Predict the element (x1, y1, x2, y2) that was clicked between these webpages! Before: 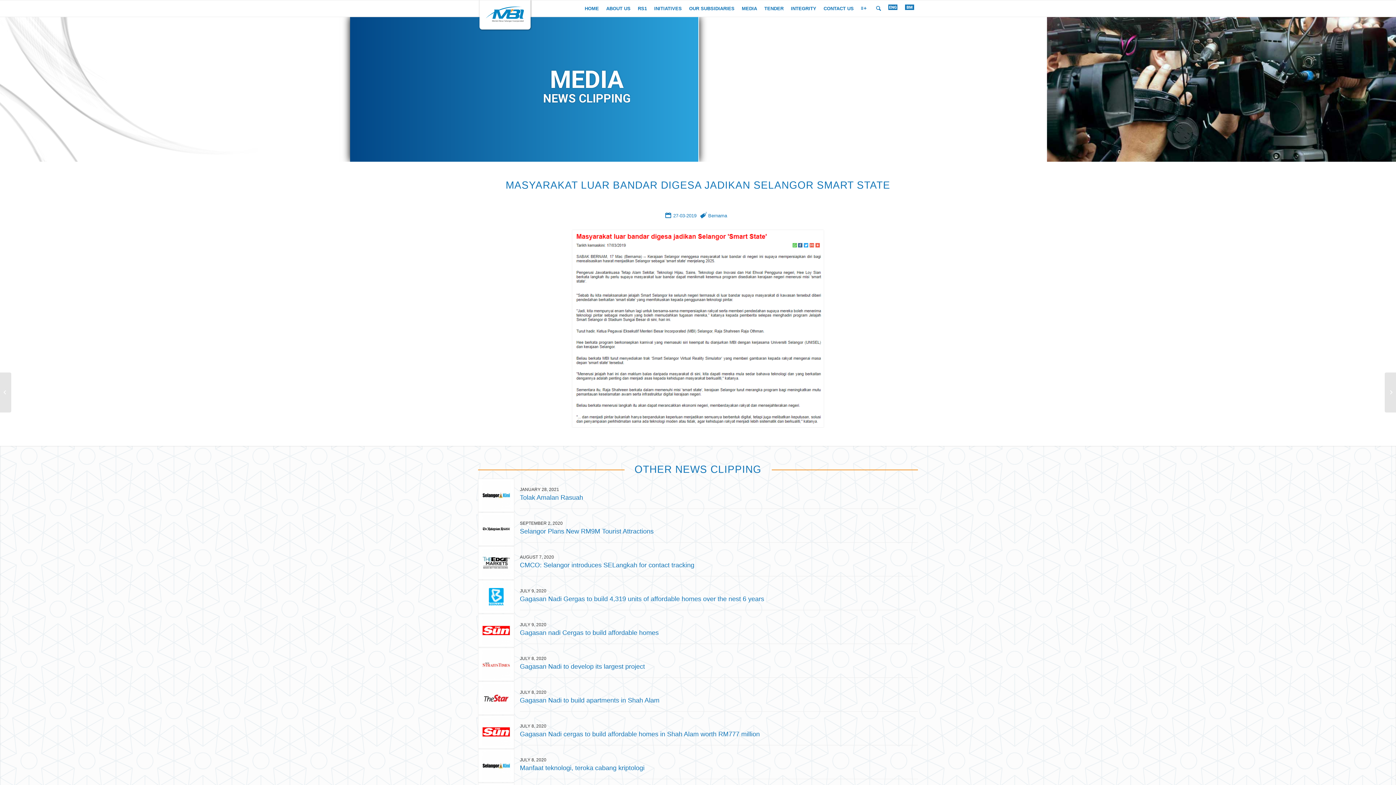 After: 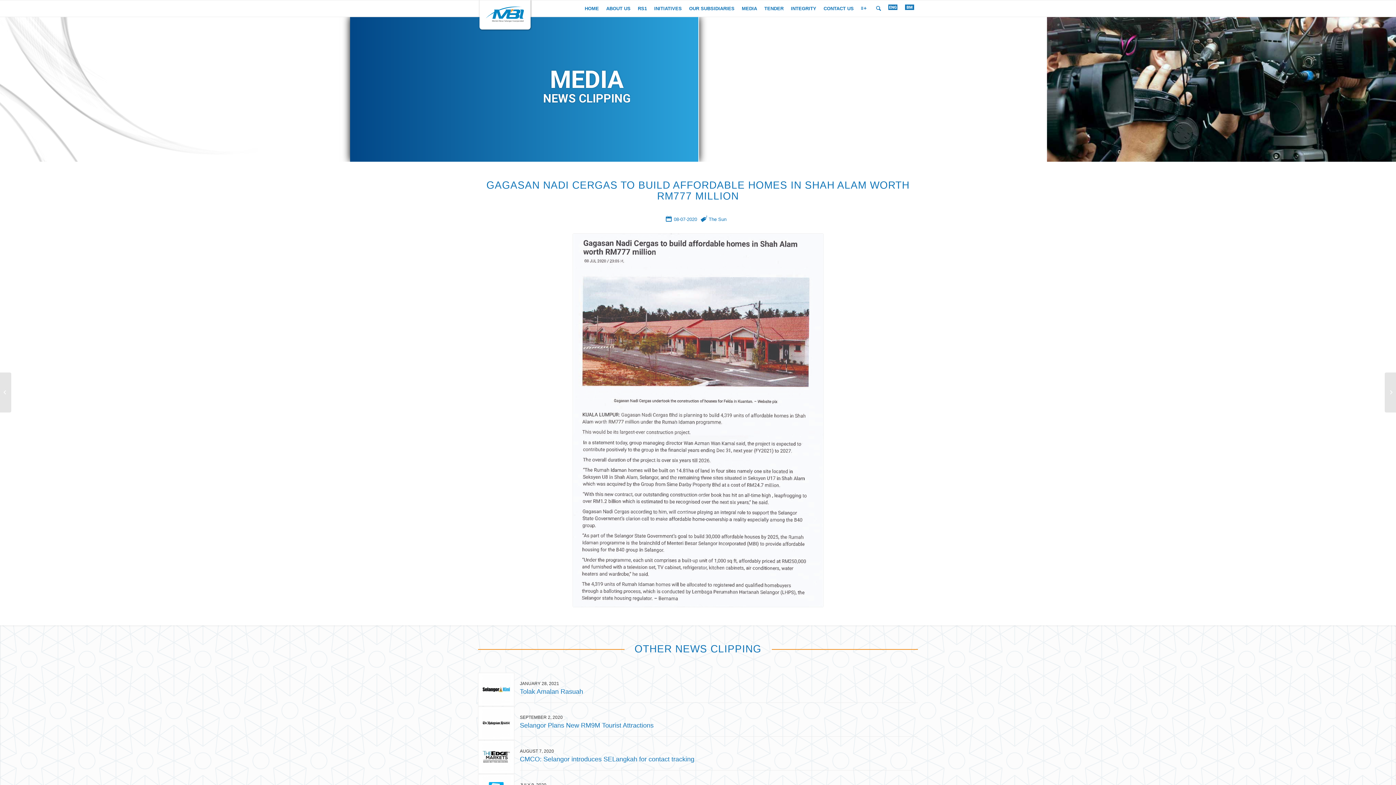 Action: bbox: (480, 717, 512, 746)